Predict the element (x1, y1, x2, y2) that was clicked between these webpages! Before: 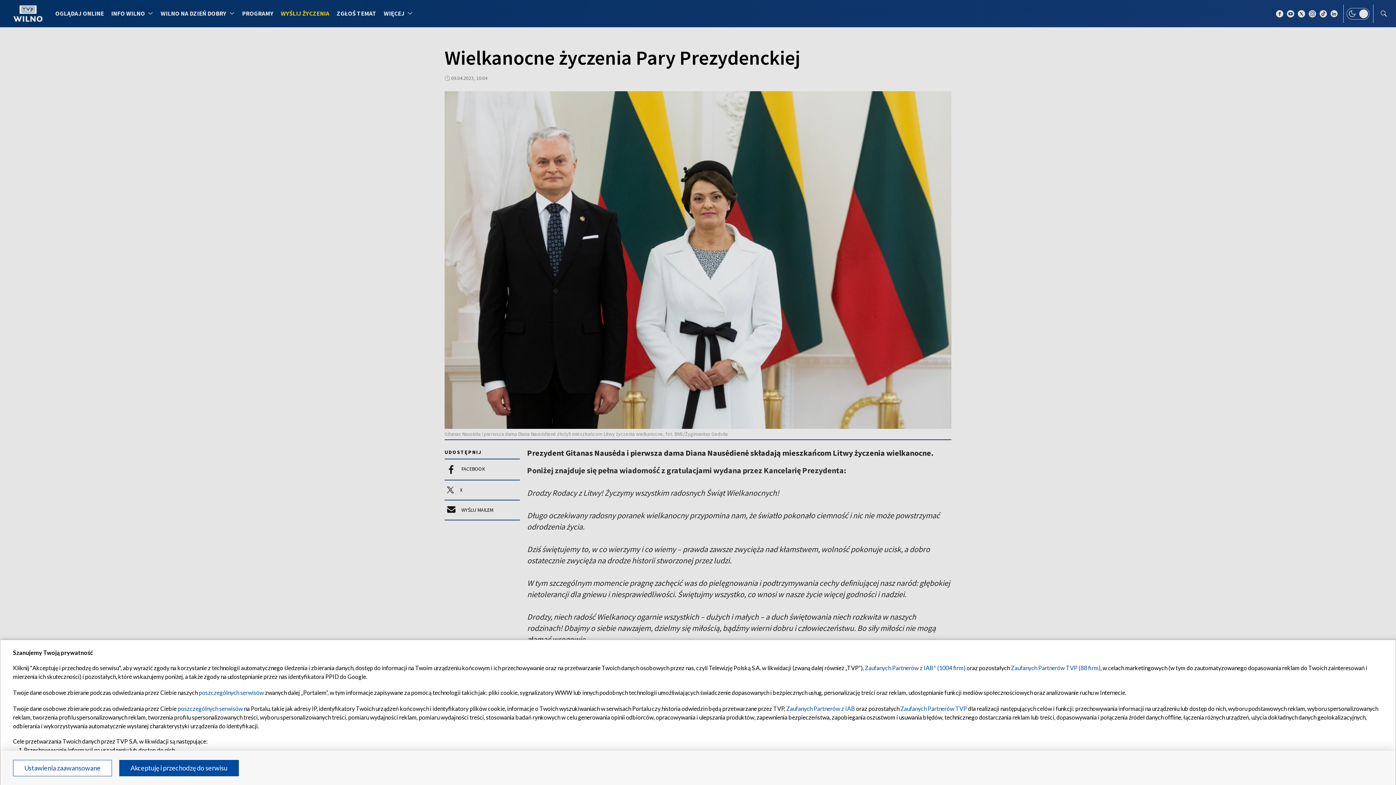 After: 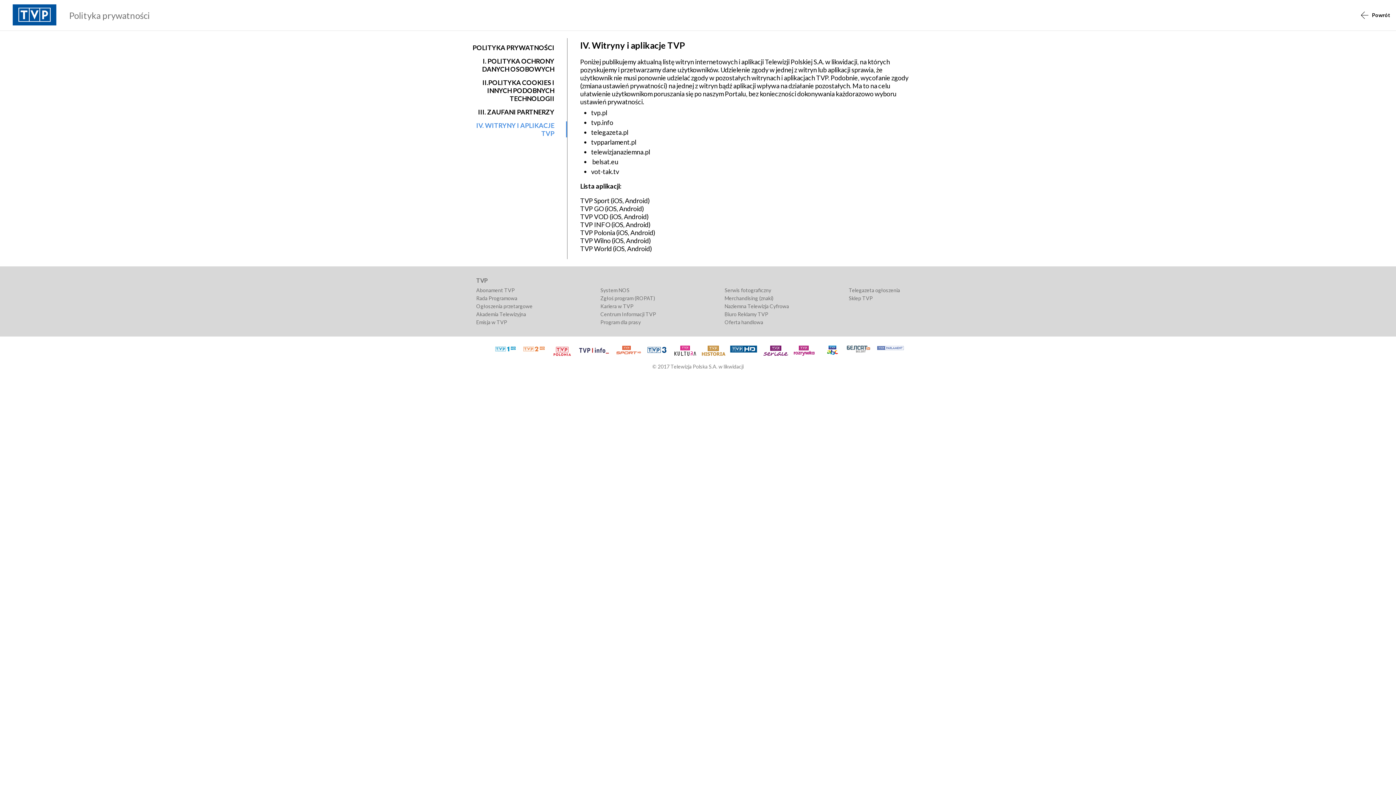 Action: label: poszczególnych serwisów bbox: (177, 705, 242, 712)